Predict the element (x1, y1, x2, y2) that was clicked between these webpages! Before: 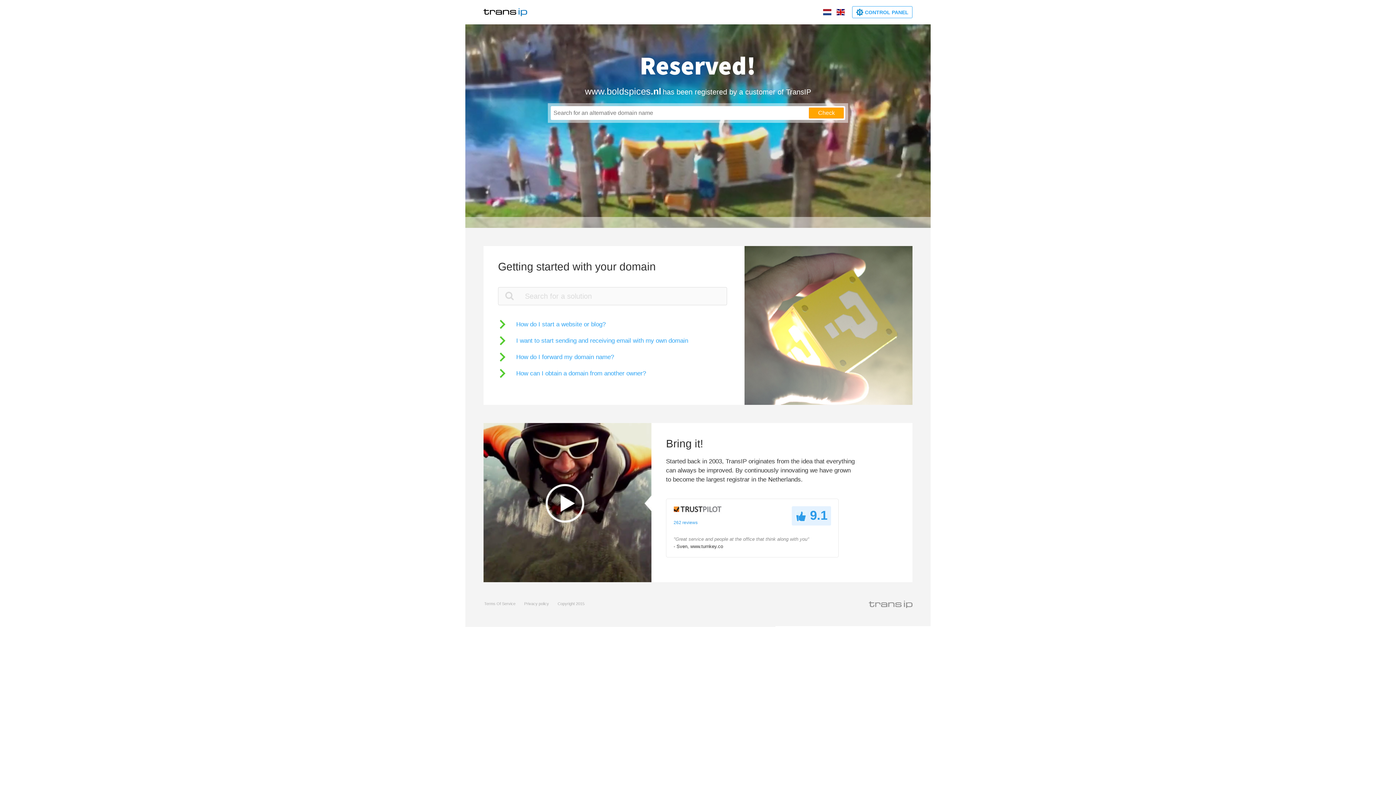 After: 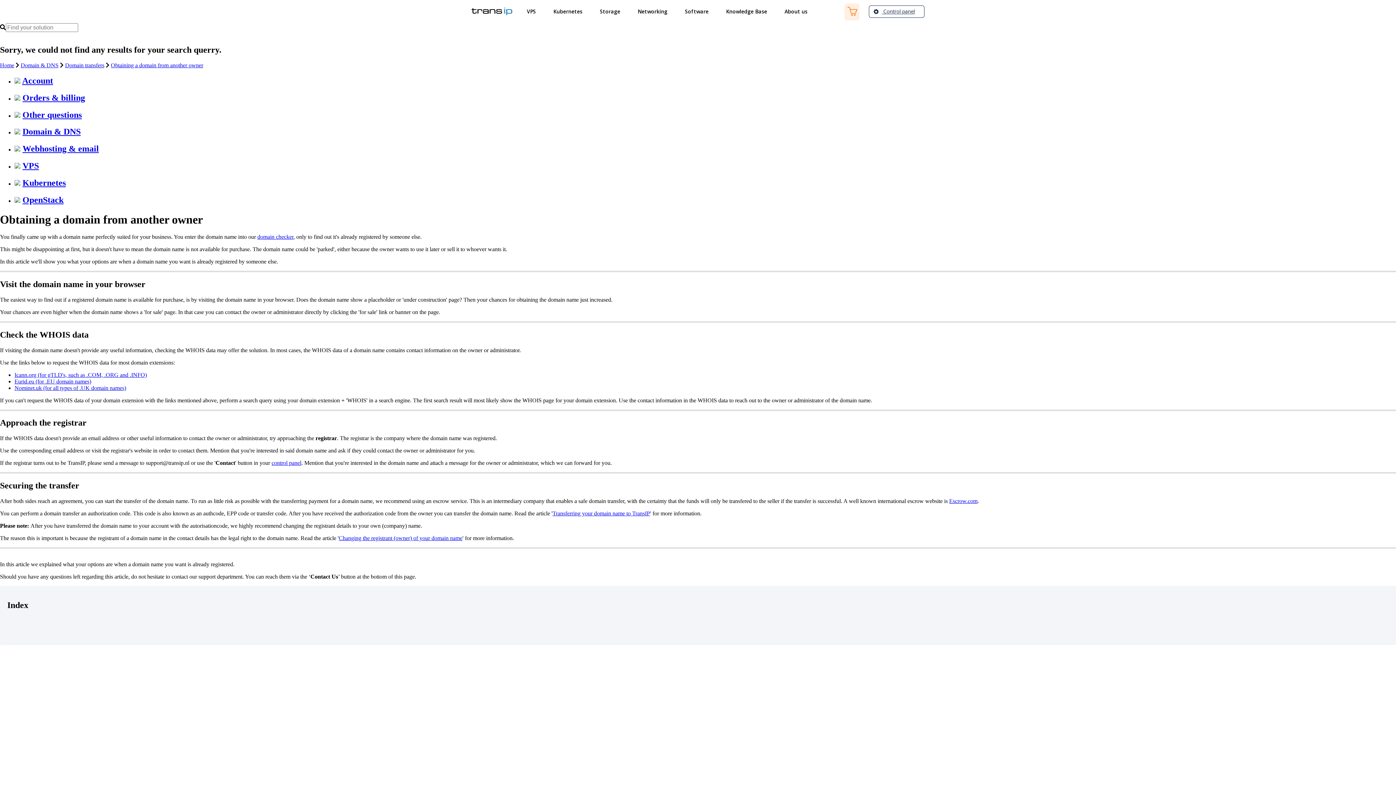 Action: label: How can I obtain a domain from another owner? bbox: (498, 369, 646, 378)